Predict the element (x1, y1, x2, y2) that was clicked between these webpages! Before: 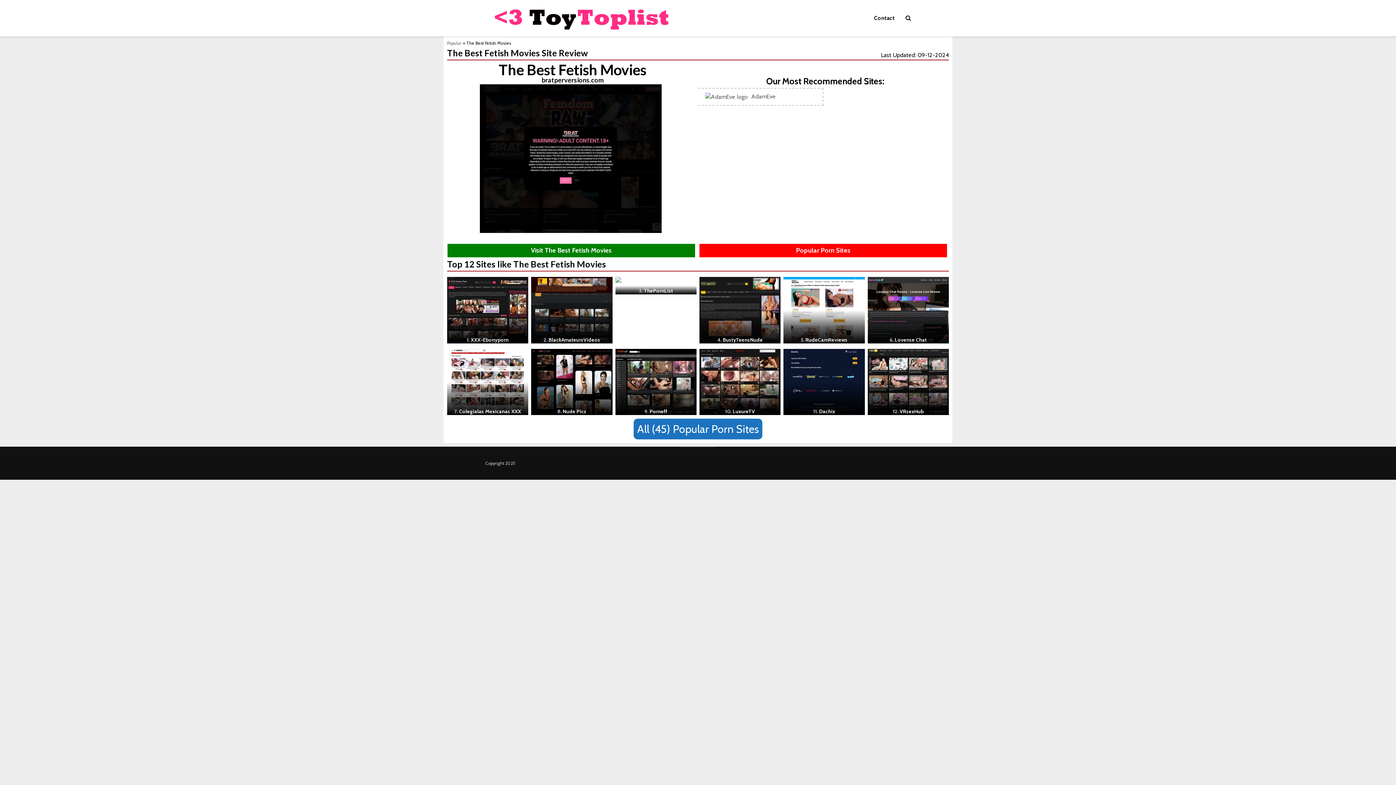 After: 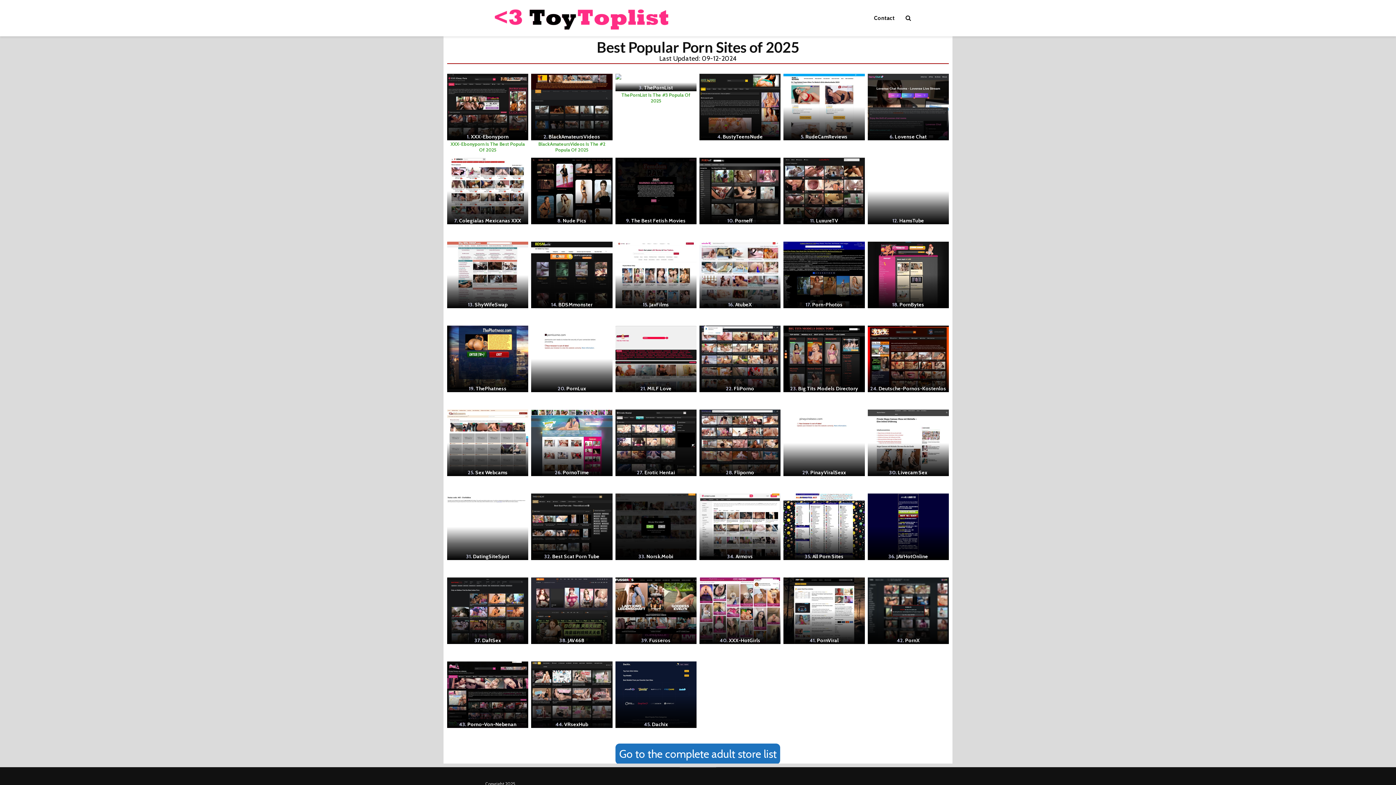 Action: label: Popular Porn Sites bbox: (699, 243, 947, 257)